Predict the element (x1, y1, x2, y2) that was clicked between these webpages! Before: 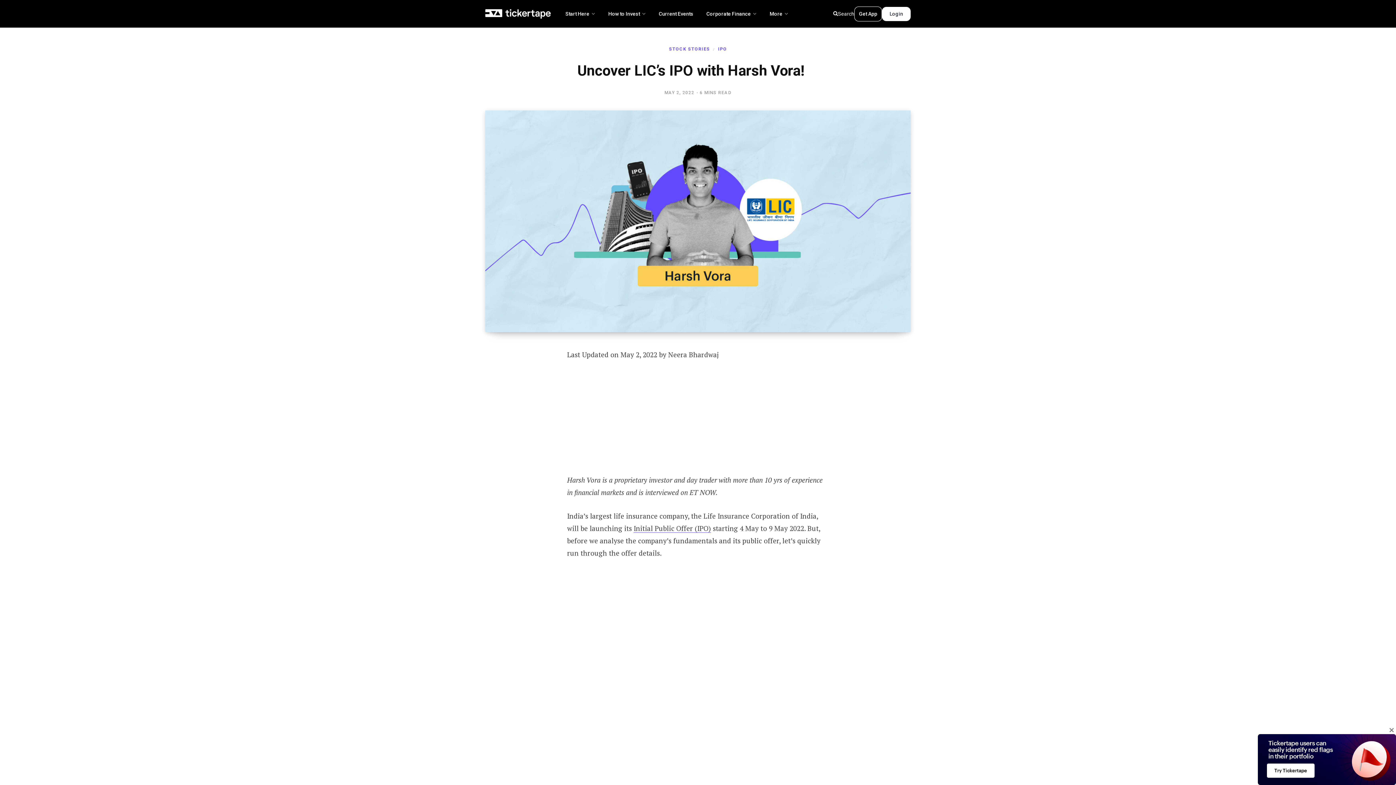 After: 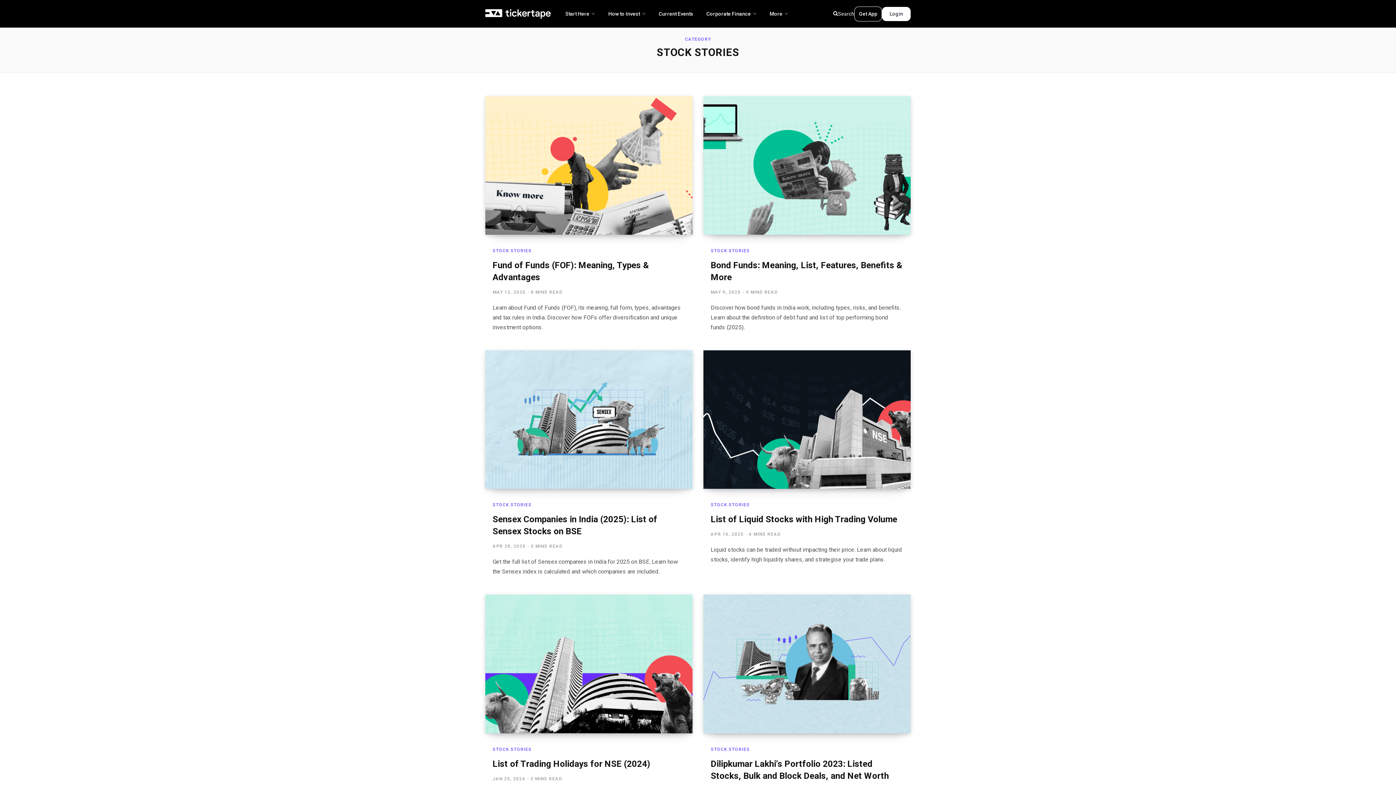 Action: bbox: (669, 46, 710, 51) label: STOCK STORIES